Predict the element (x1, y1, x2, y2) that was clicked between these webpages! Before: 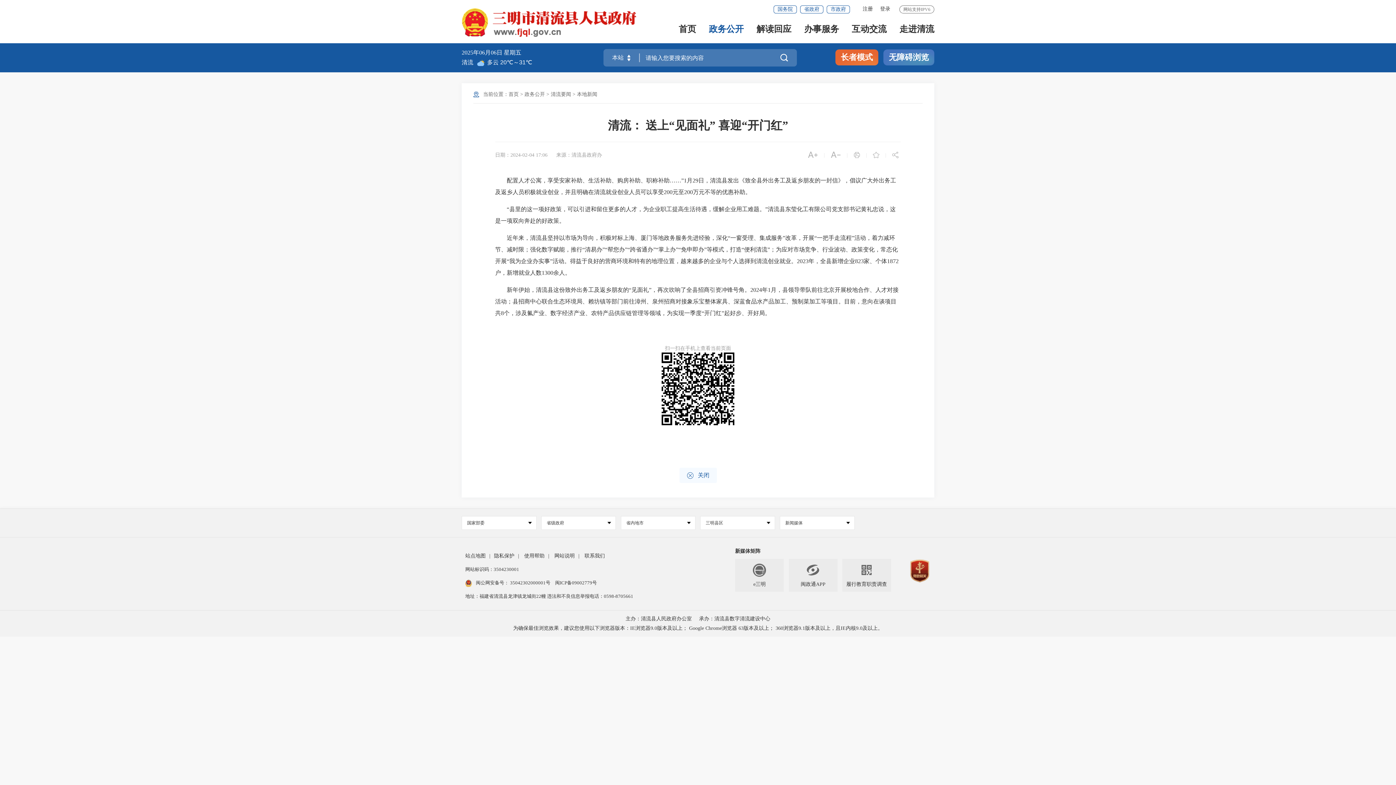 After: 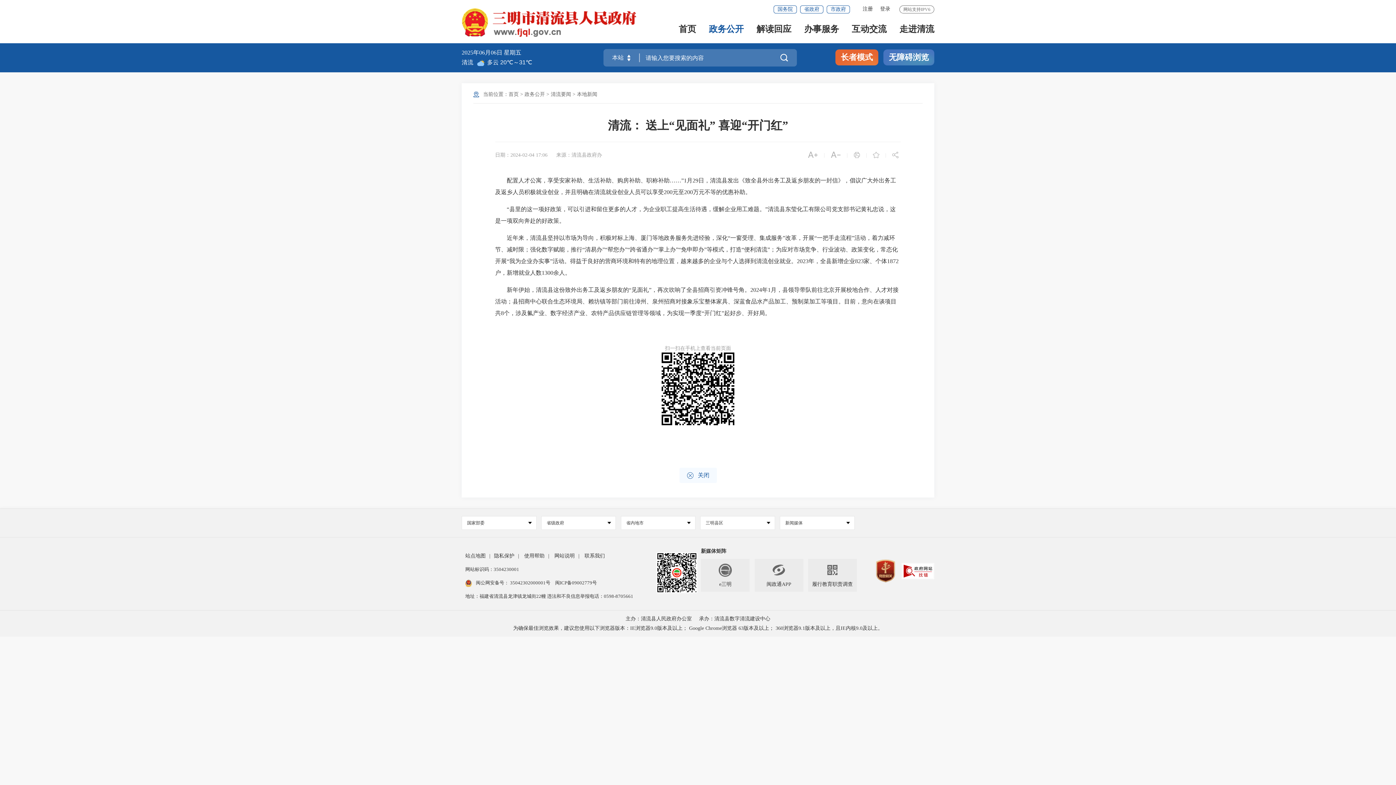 Action: label: e三明 bbox: (735, 559, 784, 592)